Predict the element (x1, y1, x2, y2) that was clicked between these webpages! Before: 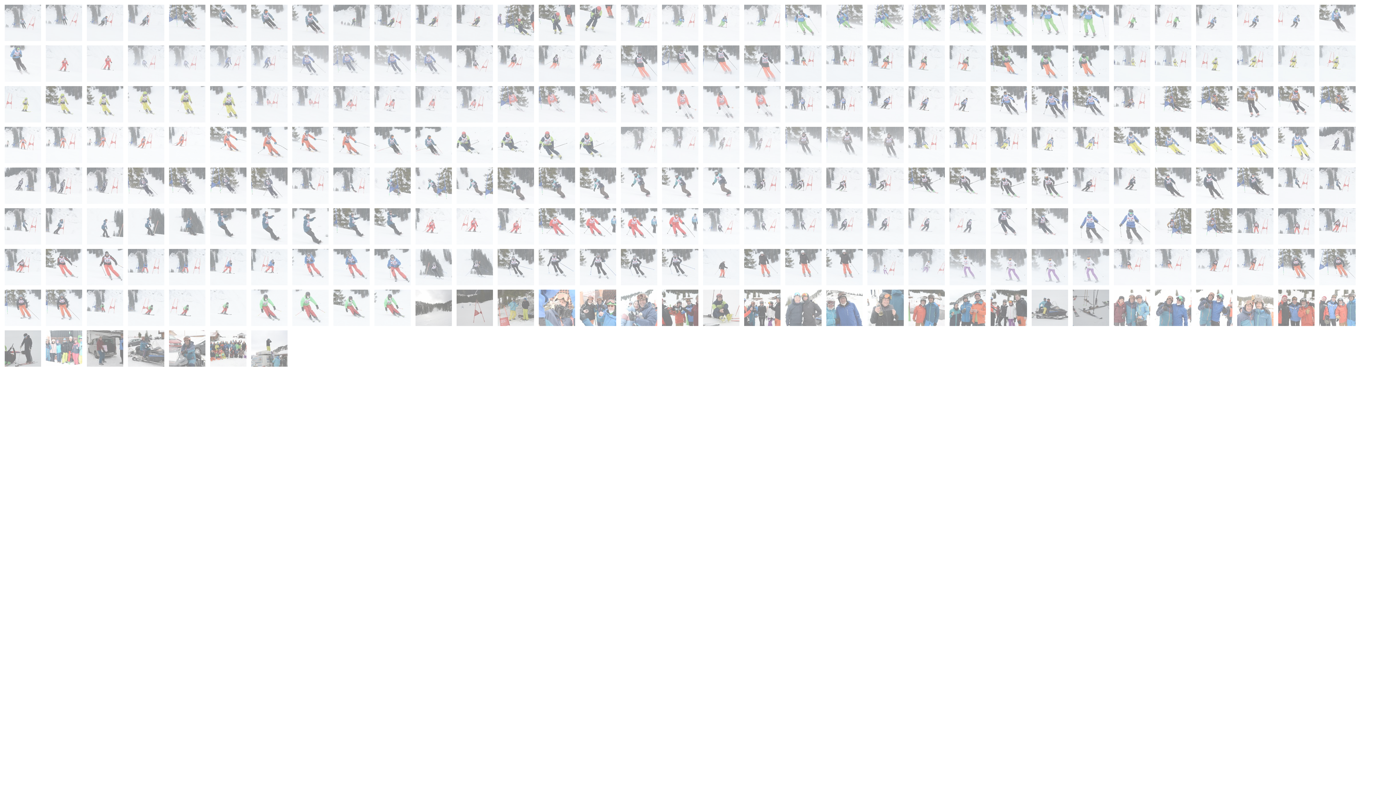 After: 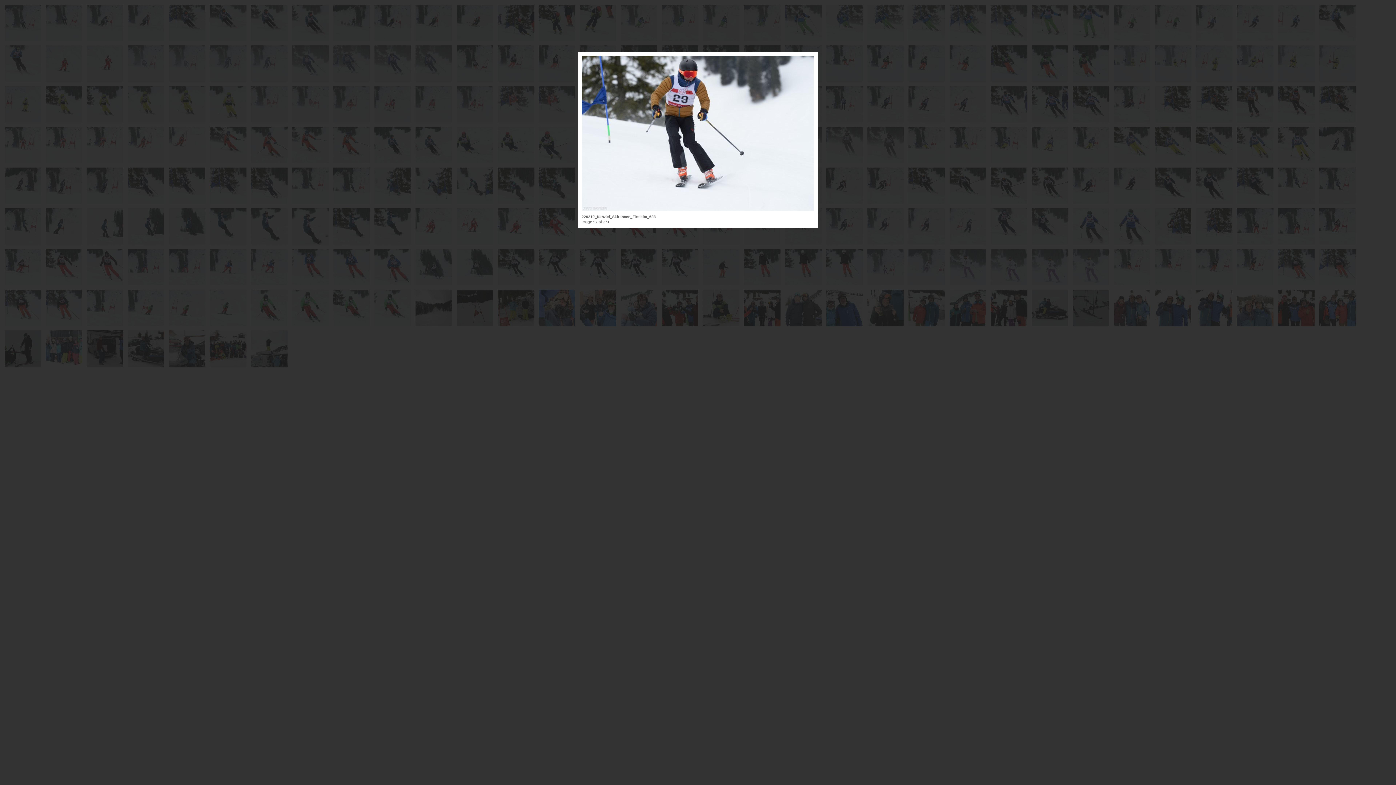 Action: bbox: (1237, 119, 1273, 123)